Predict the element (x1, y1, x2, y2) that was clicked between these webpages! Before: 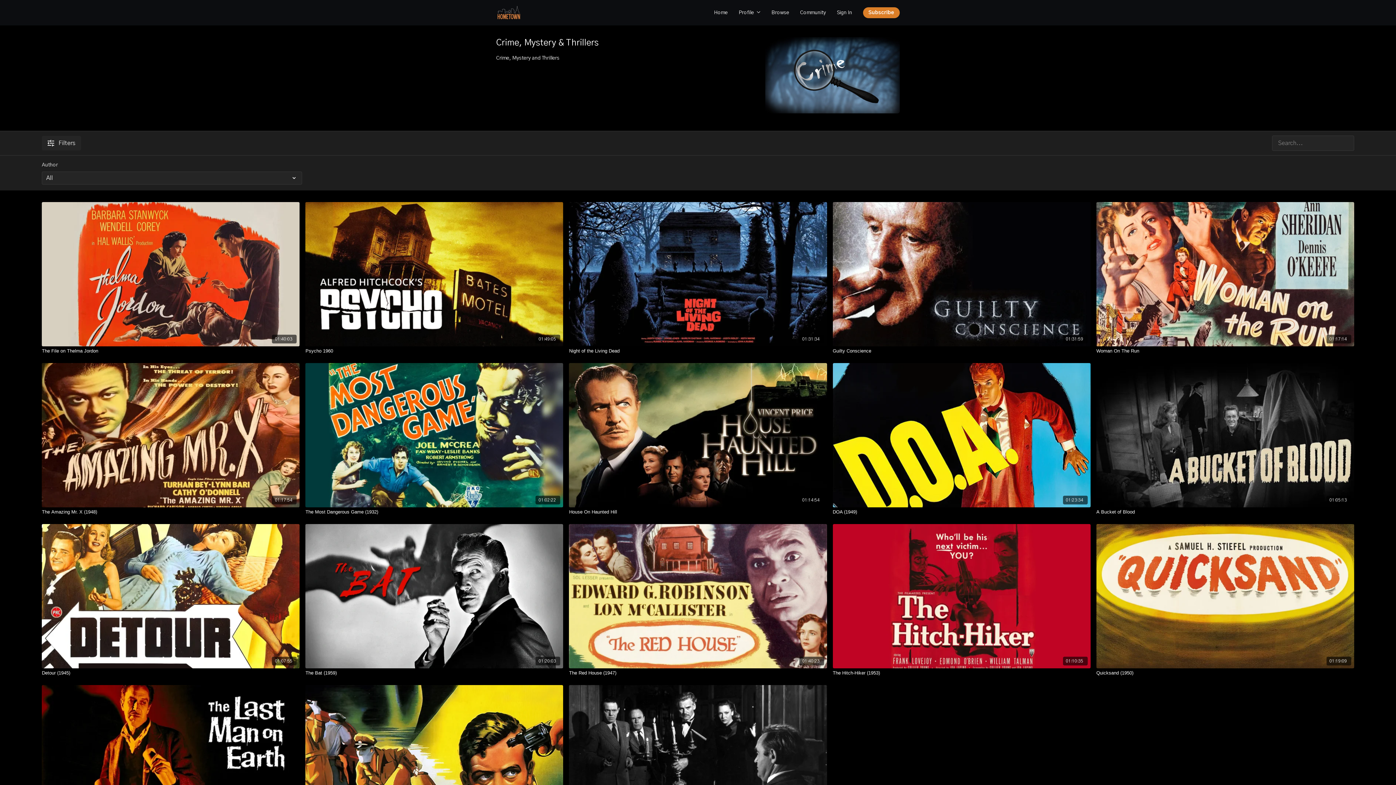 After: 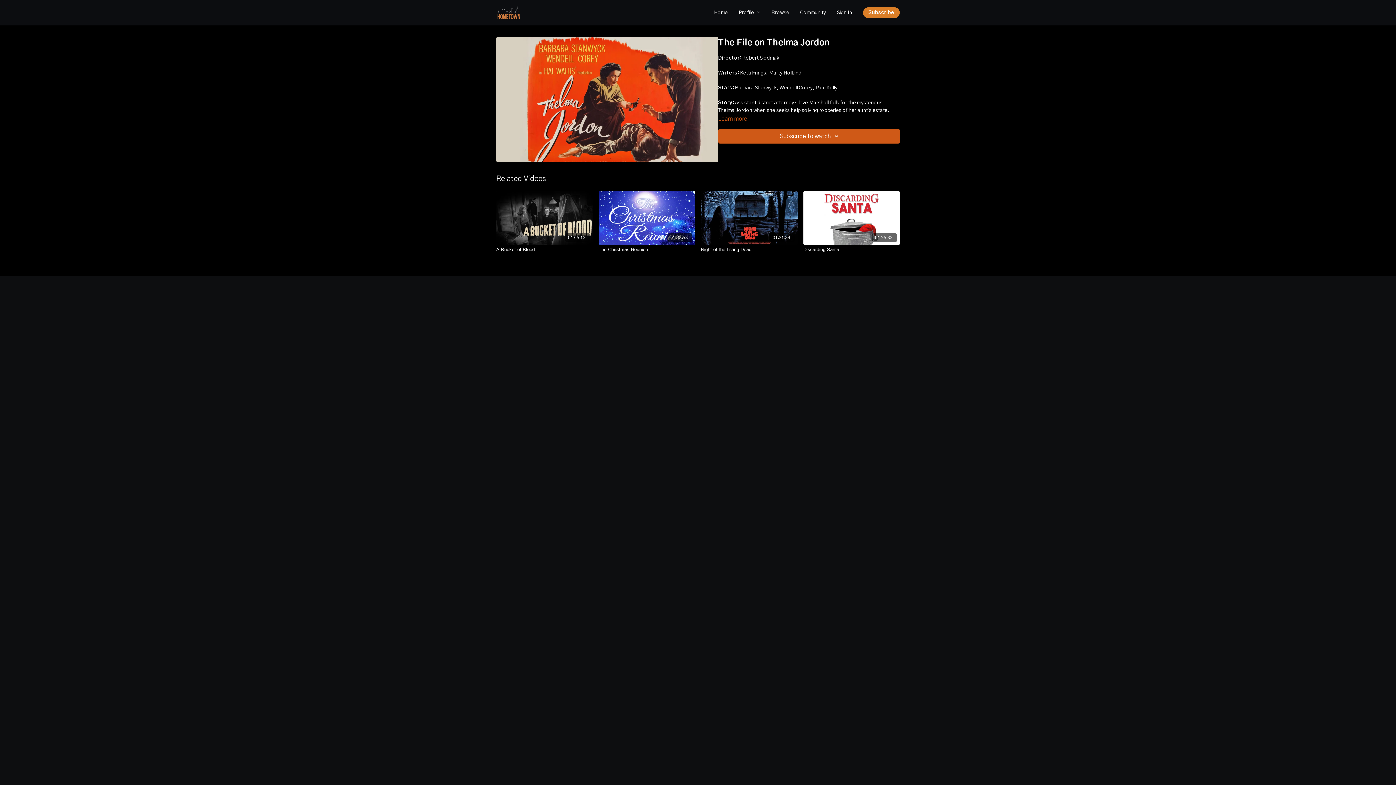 Action: bbox: (41, 347, 299, 354) label: The File on Thelma Jordon